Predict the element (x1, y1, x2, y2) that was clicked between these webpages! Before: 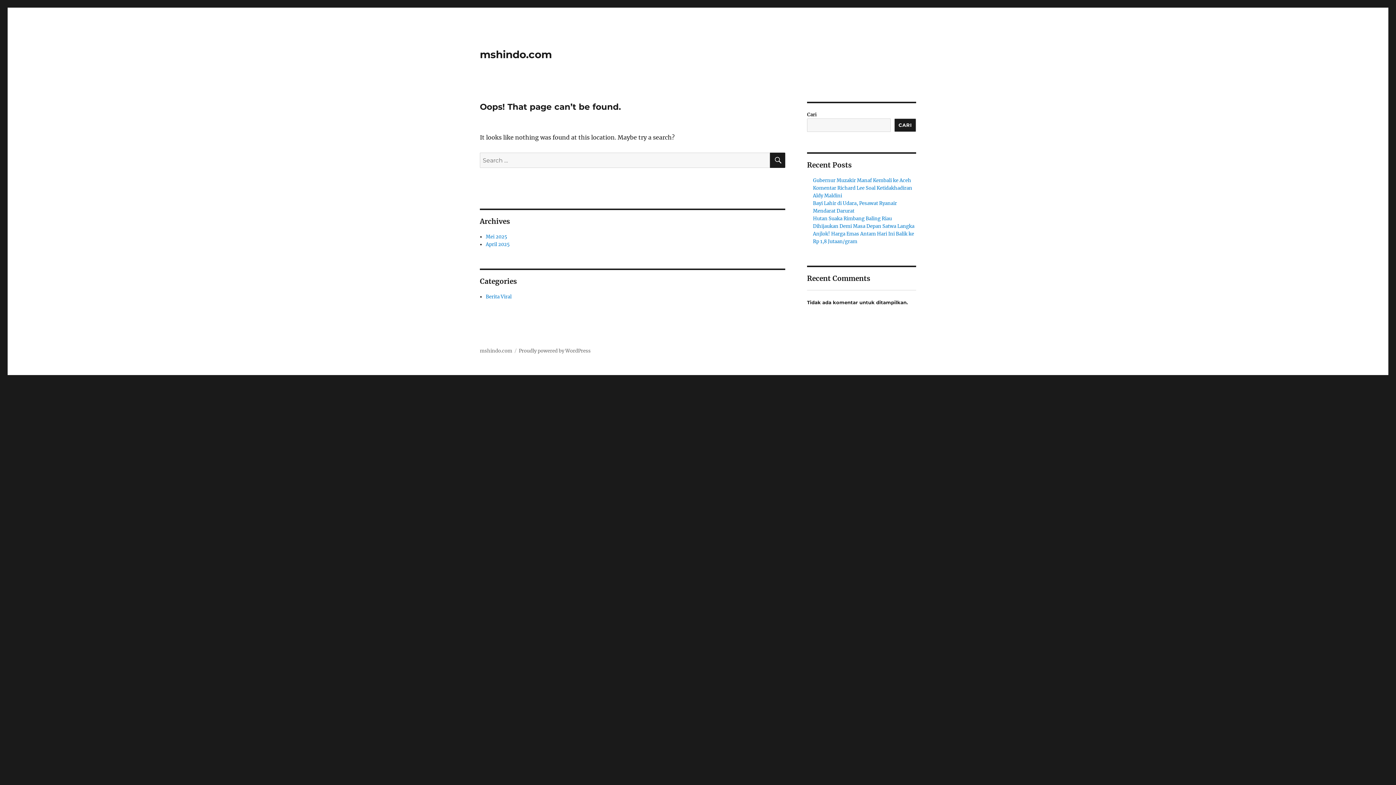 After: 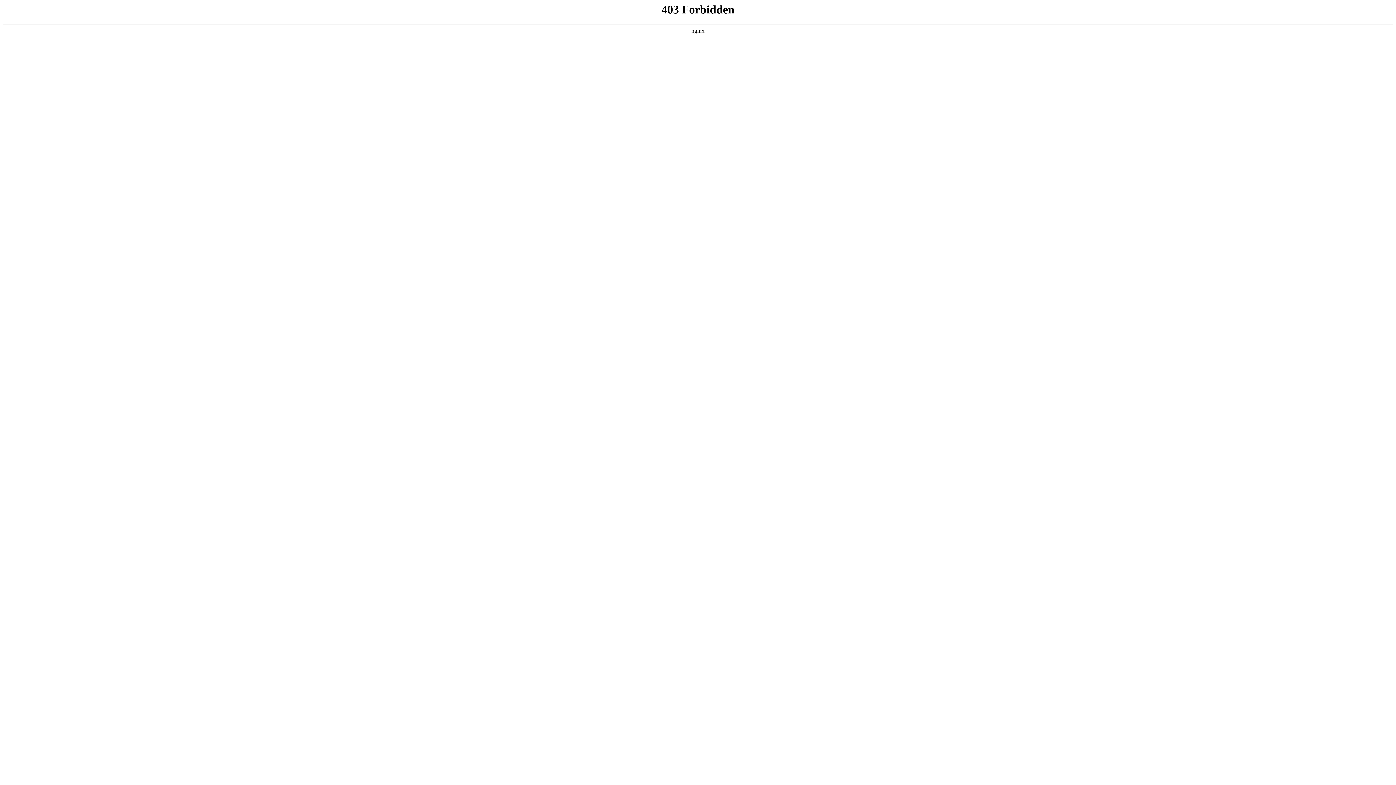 Action: bbox: (518, 347, 590, 354) label: Proudly powered by WordPress